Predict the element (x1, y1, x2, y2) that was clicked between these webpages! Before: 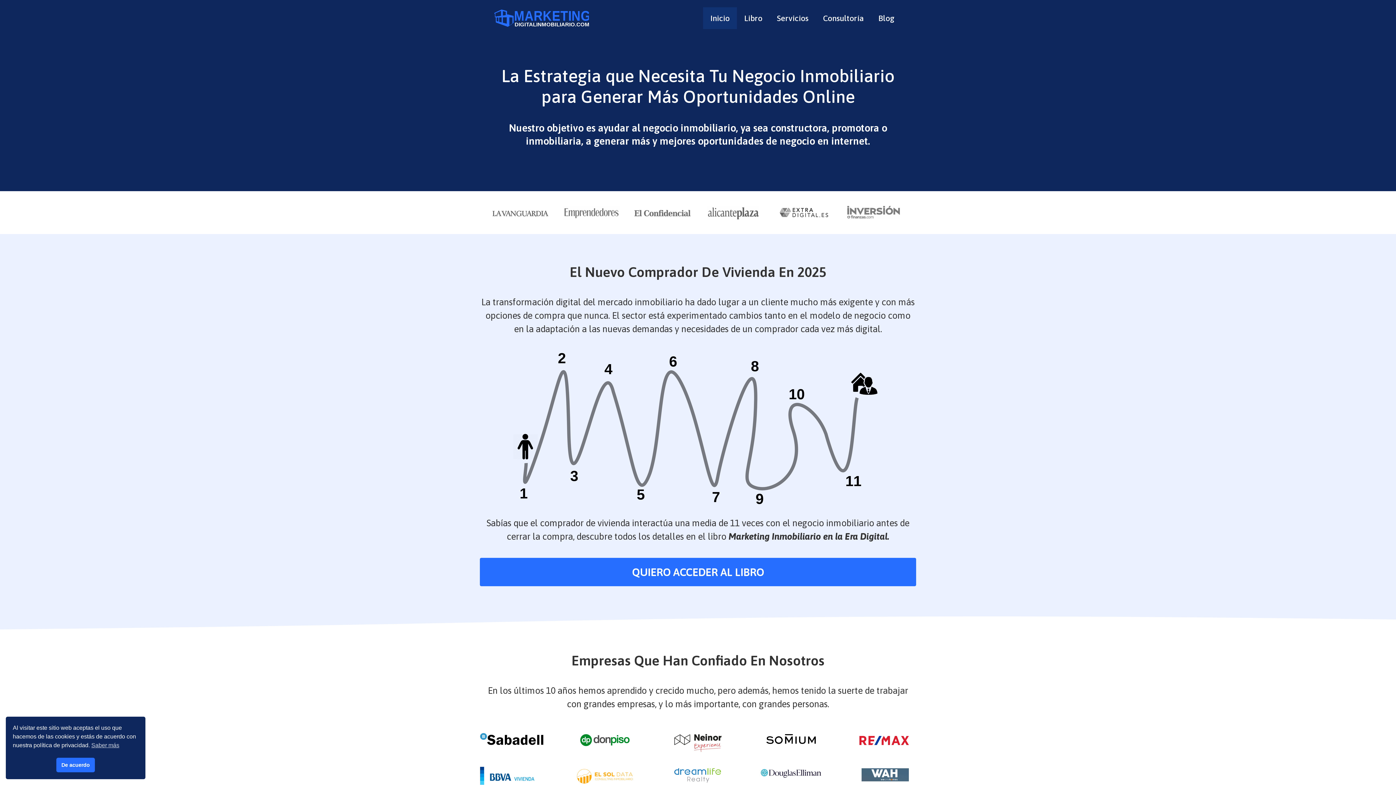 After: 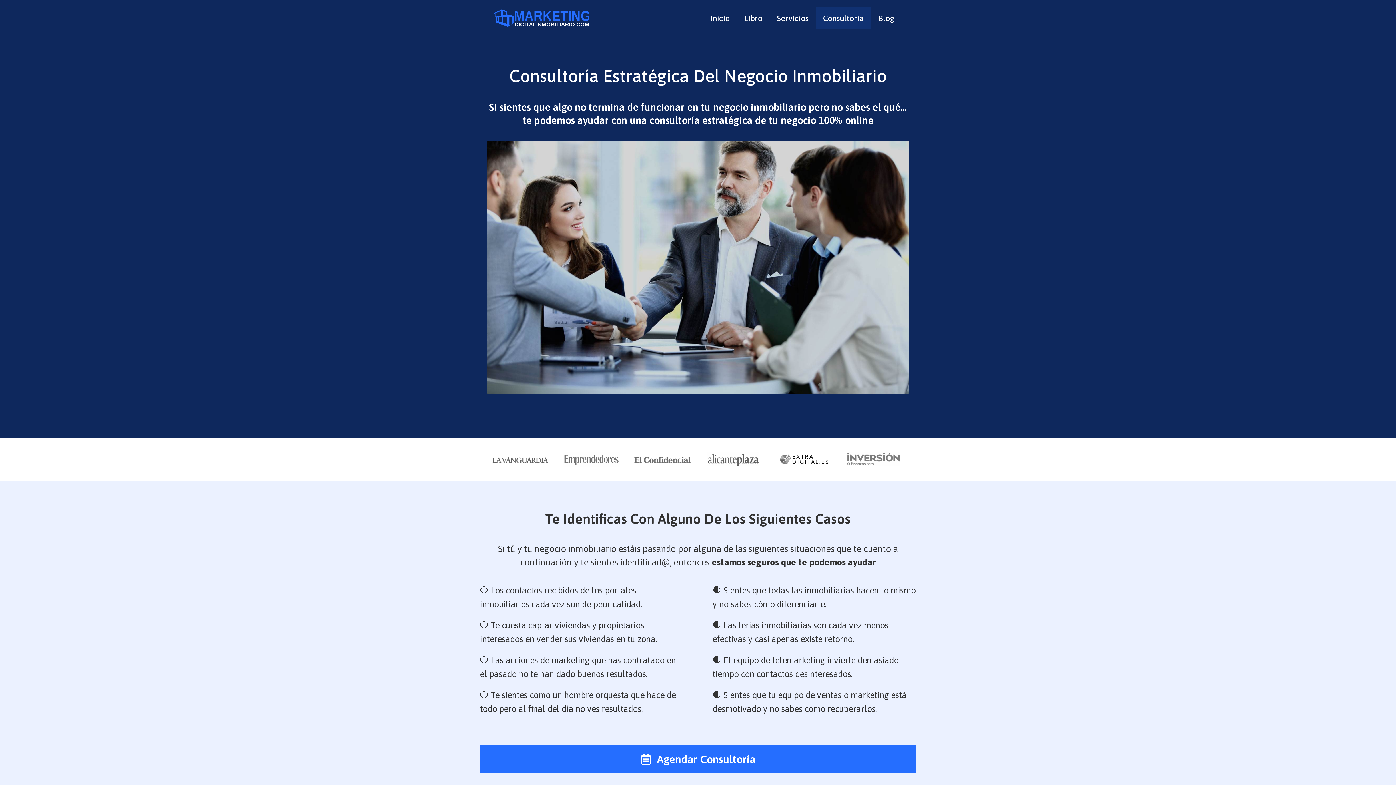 Action: label: Consultoría bbox: (816, 7, 871, 29)